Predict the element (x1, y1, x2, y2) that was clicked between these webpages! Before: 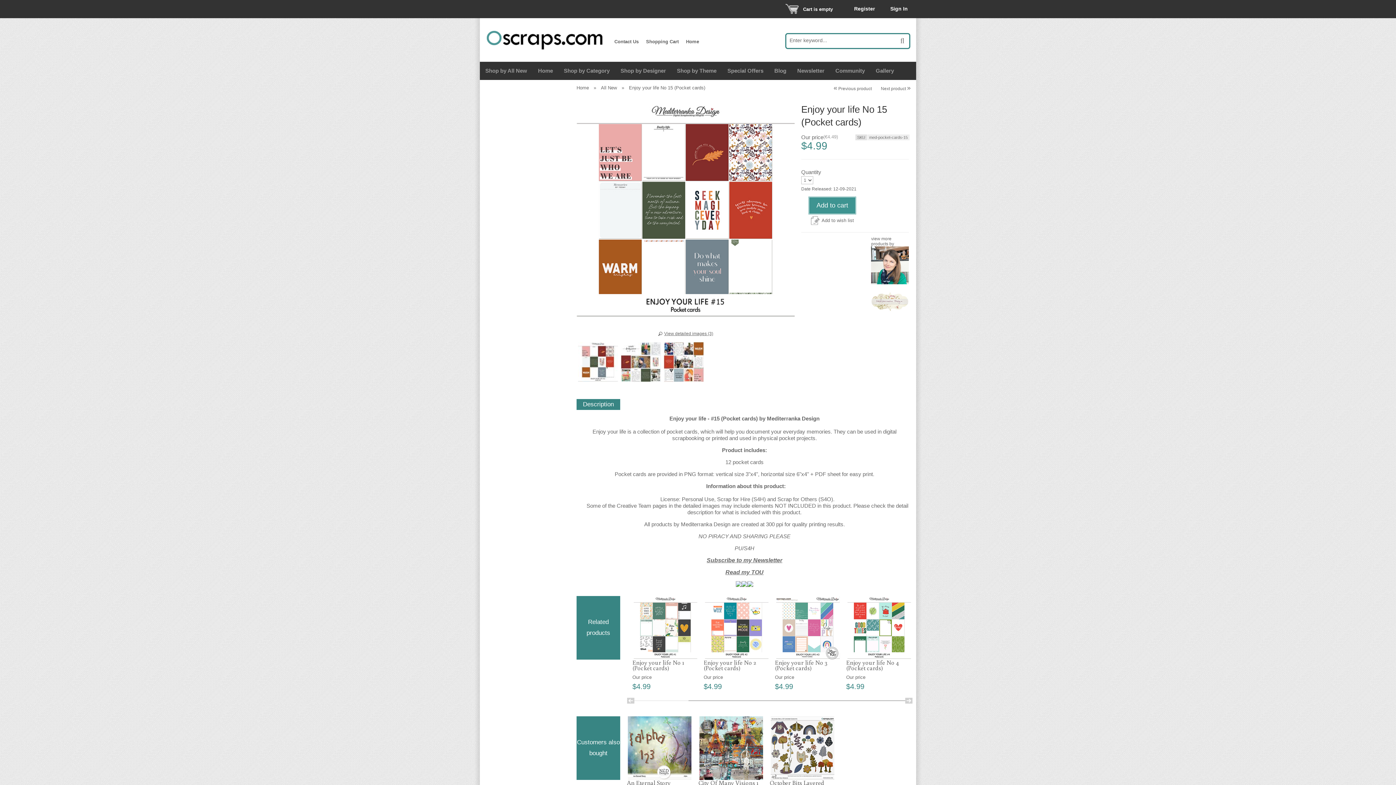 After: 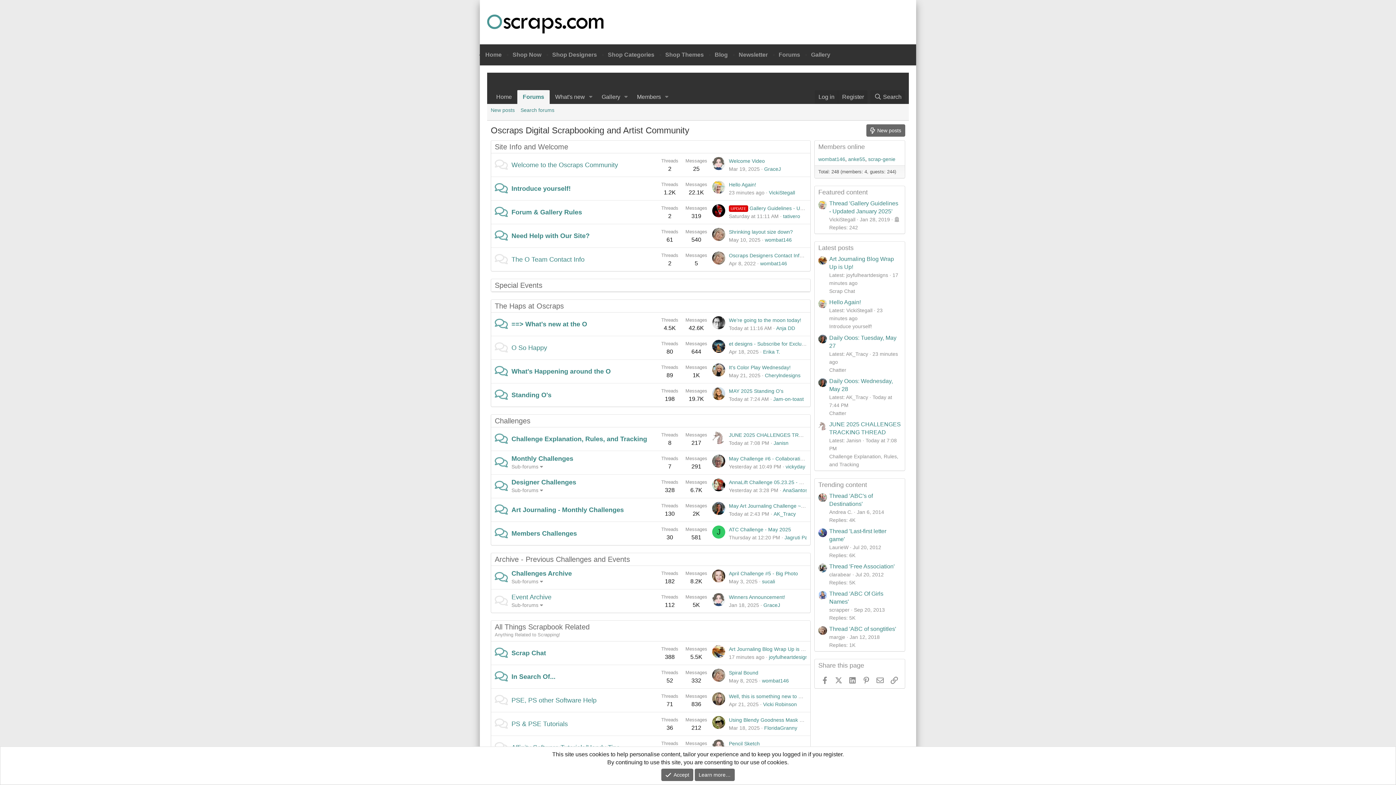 Action: label: Community bbox: (830, 61, 870, 80)